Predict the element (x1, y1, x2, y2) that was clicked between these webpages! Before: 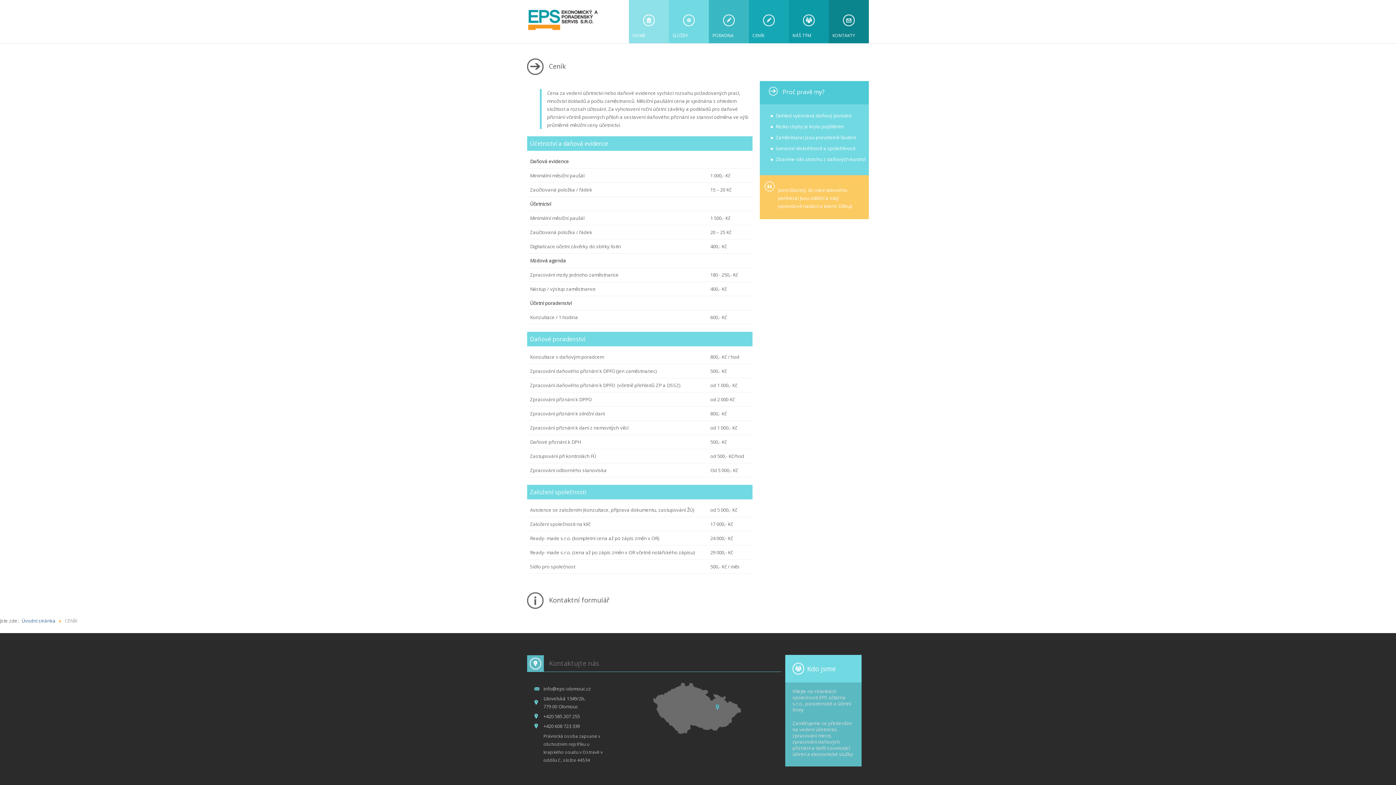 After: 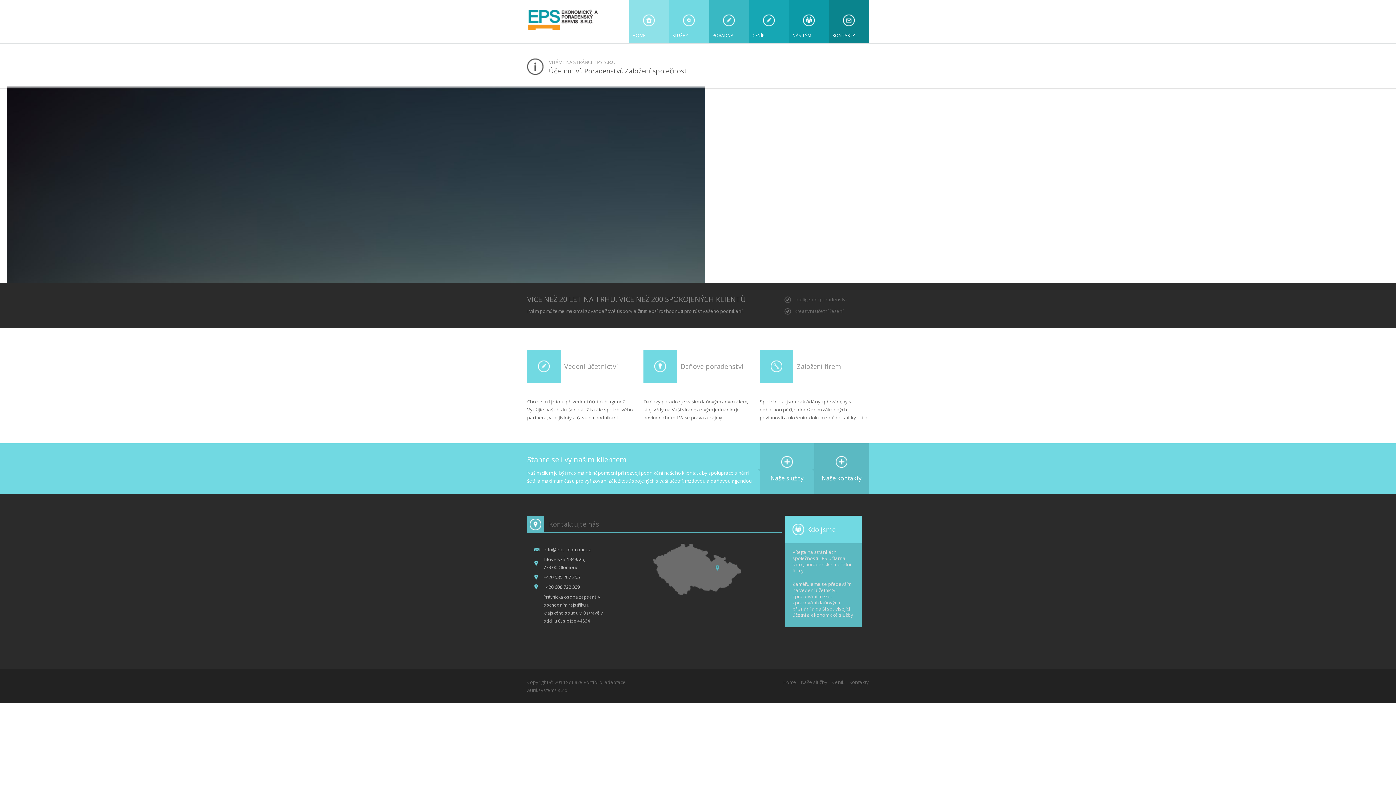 Action: label: HOME bbox: (629, 0, 669, 43)